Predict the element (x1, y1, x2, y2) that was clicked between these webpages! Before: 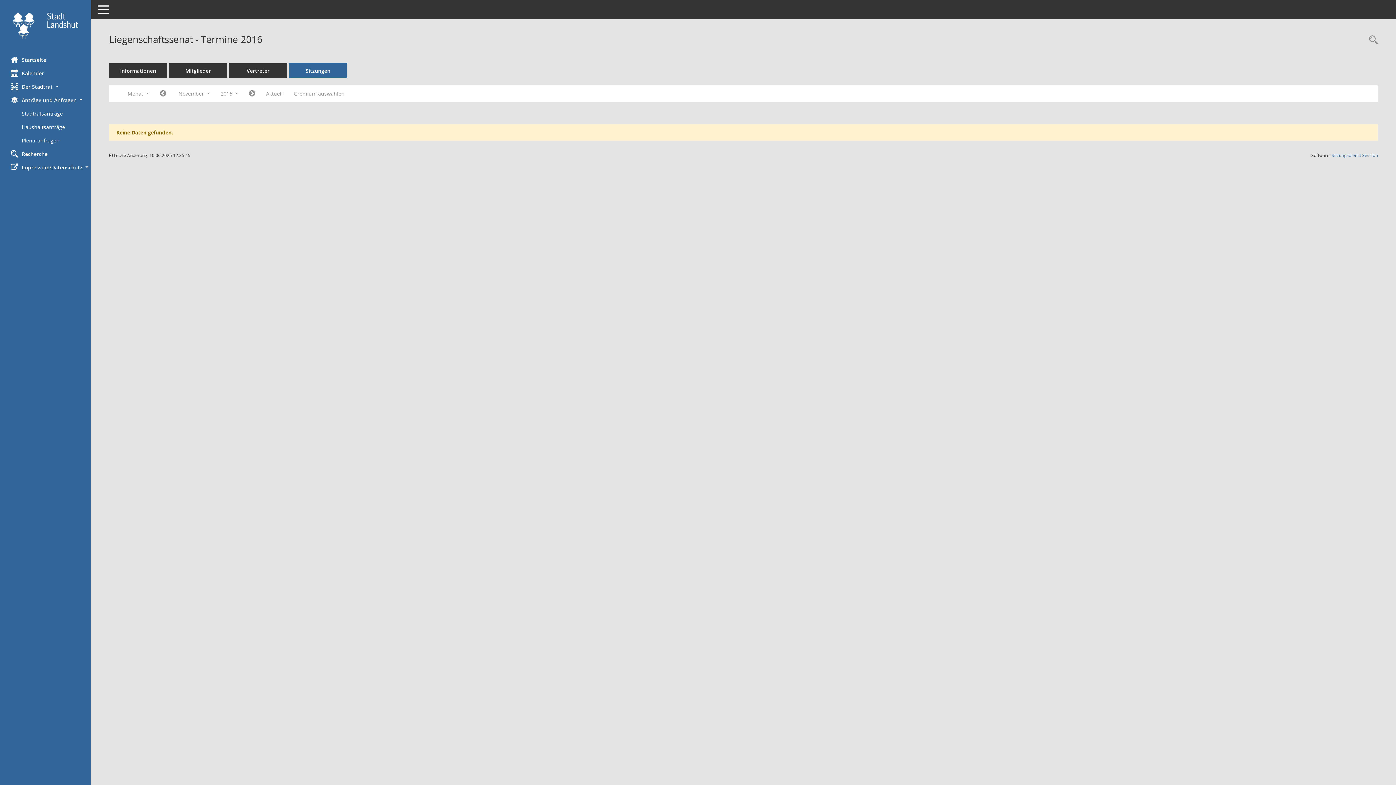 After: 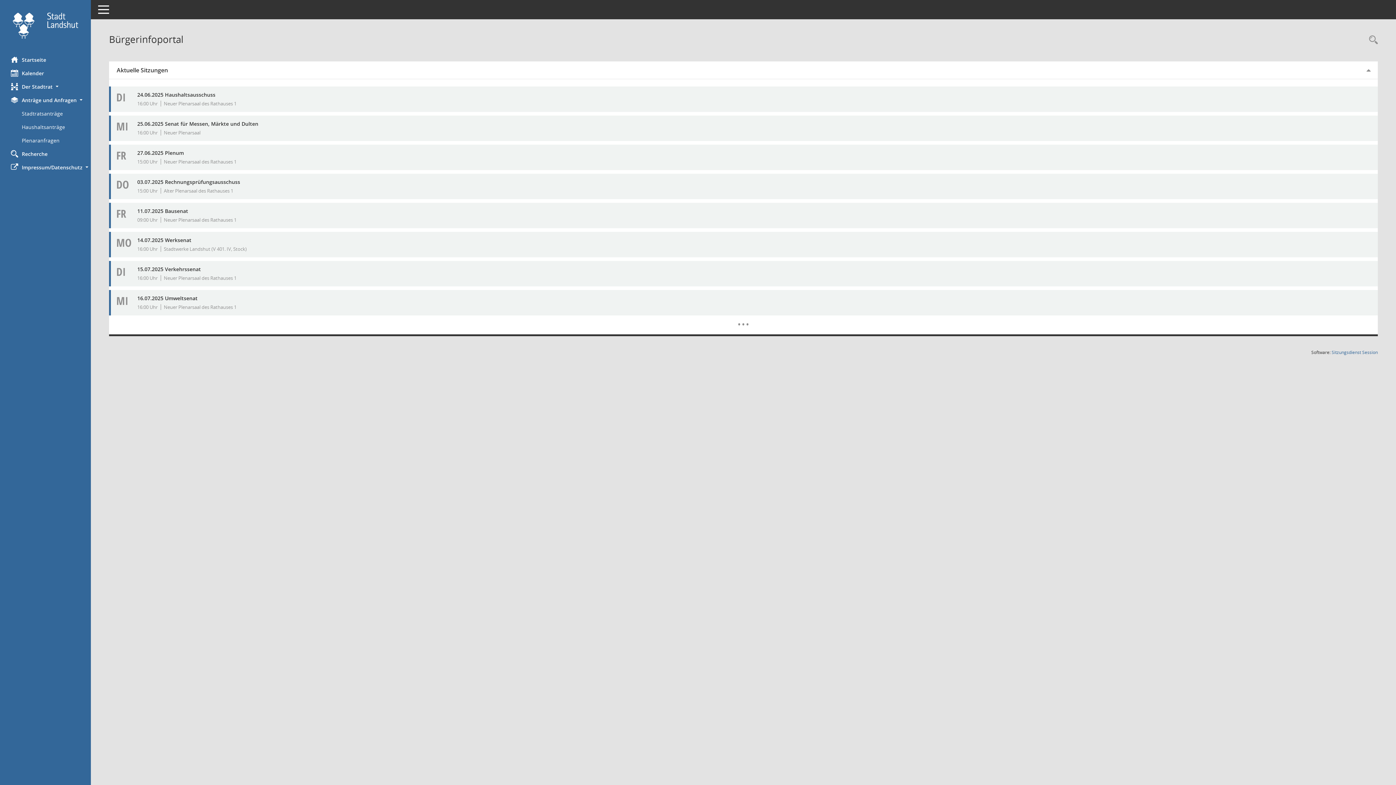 Action: bbox: (0, 52, 90, 66) label: Hier gelangen Sie zur Startseite dieser Webanwendung.